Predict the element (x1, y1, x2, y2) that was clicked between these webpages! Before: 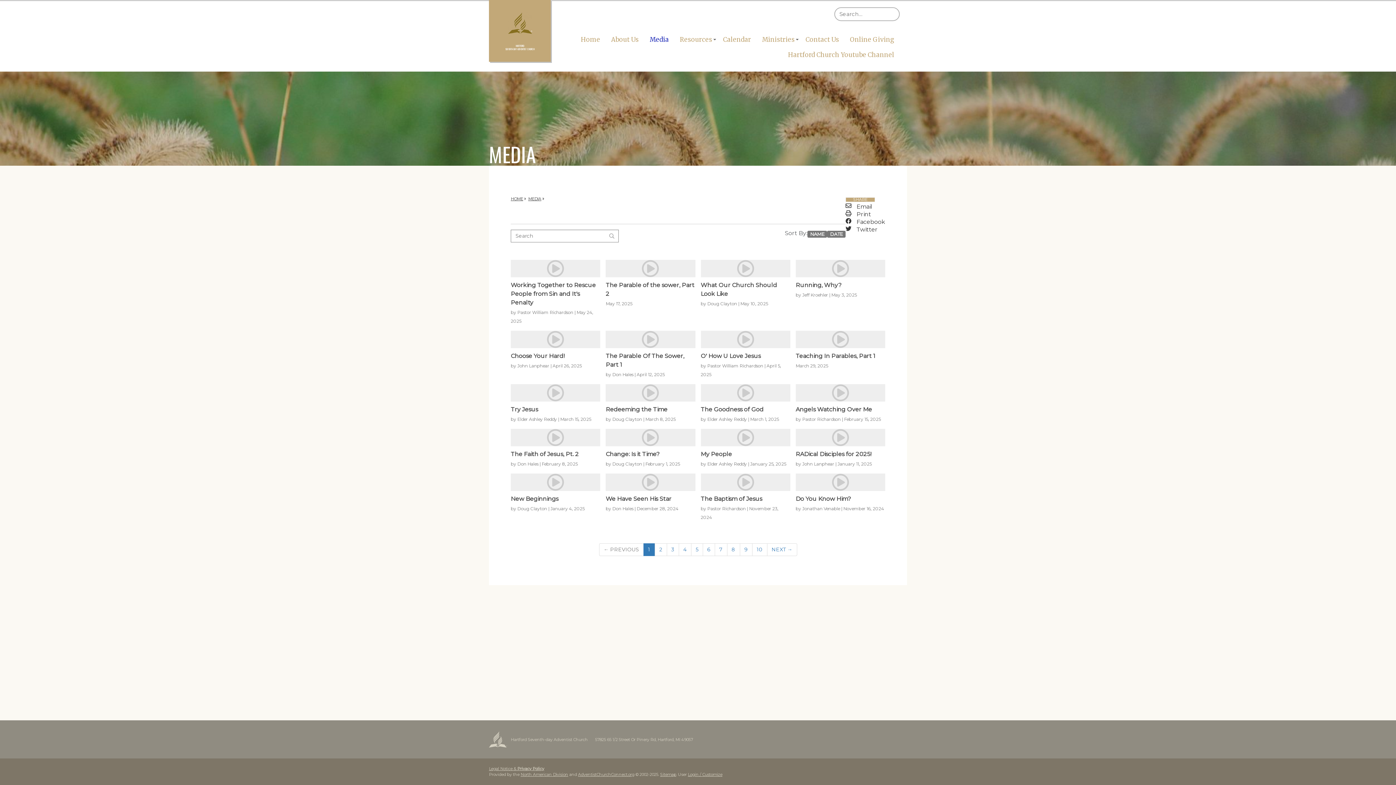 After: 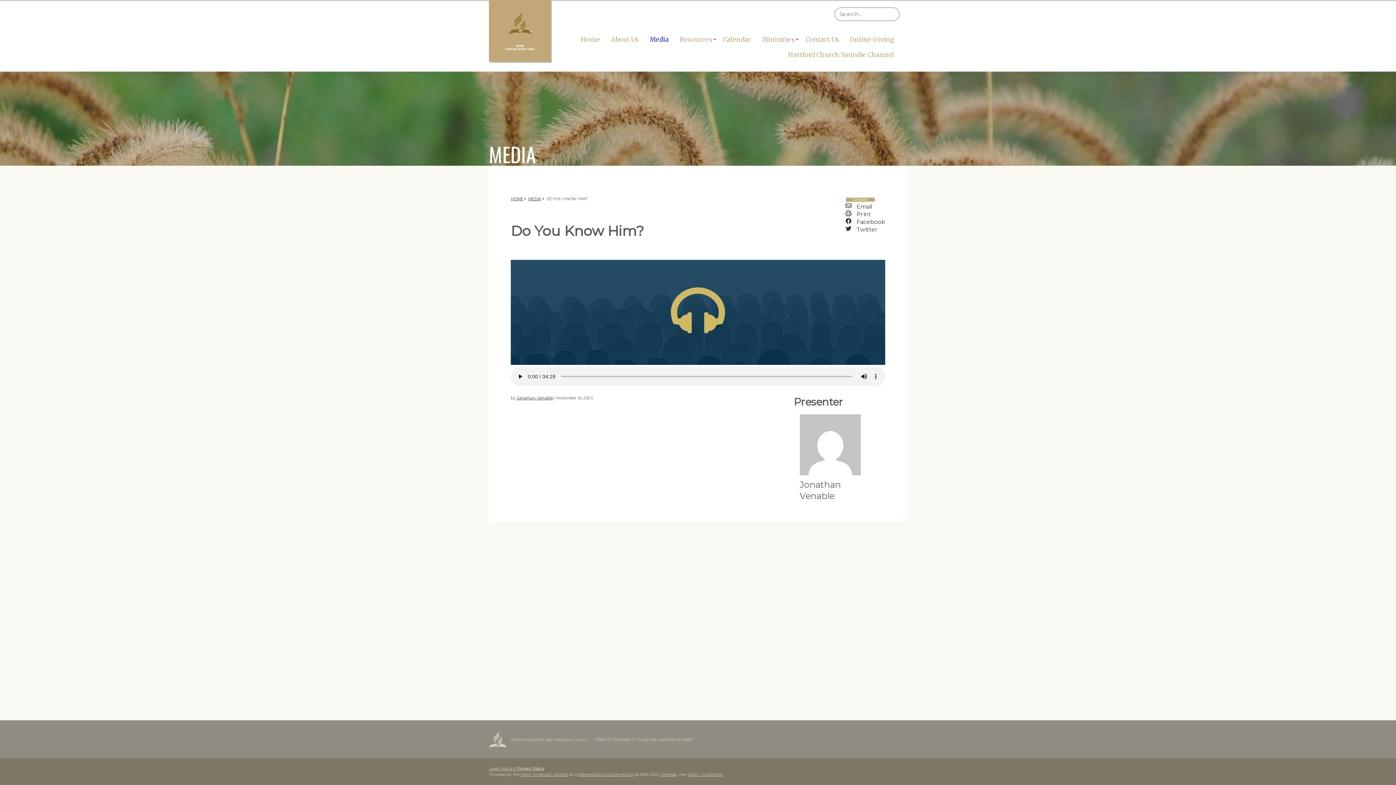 Action: label: Do You Know Him?
by Jonathan Venable | November 16, 2024 bbox: (795, 473, 885, 513)